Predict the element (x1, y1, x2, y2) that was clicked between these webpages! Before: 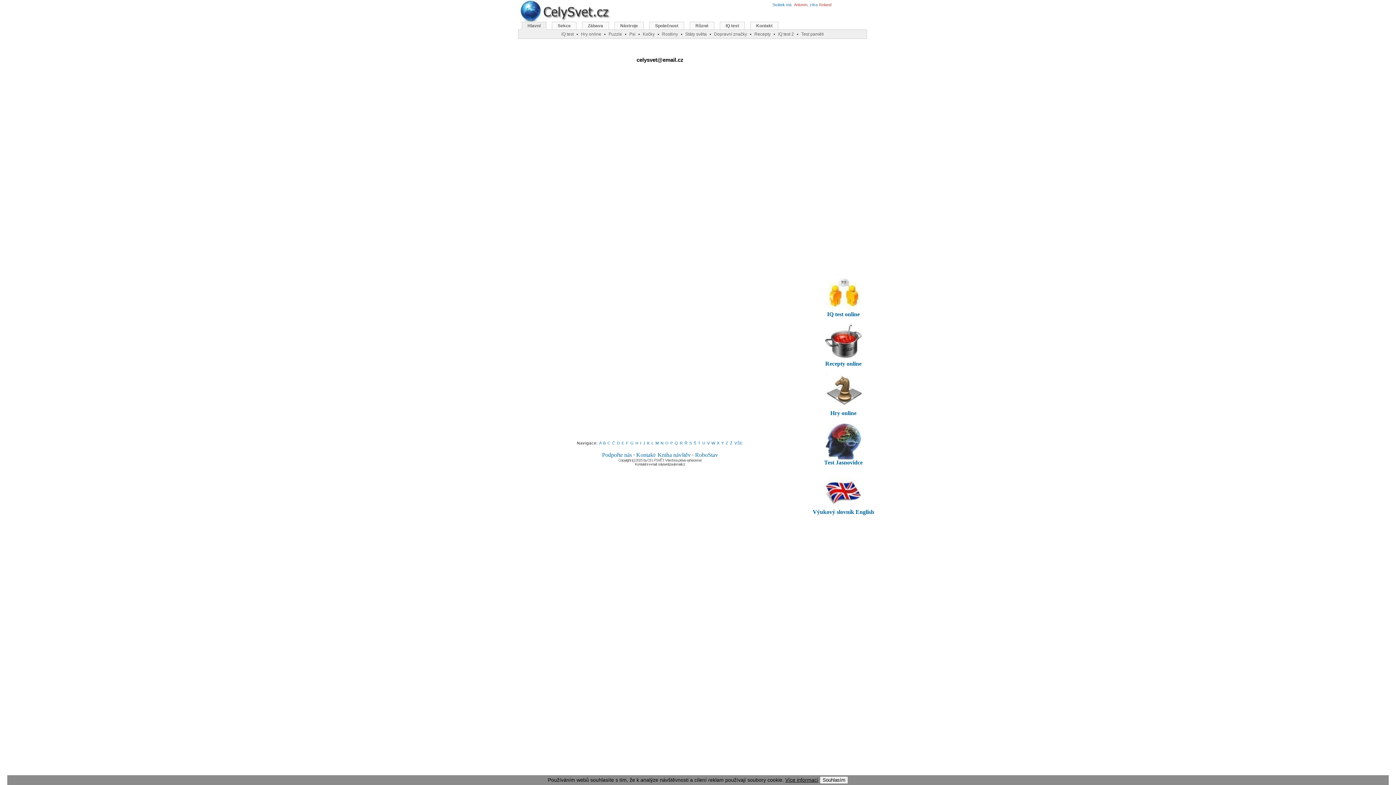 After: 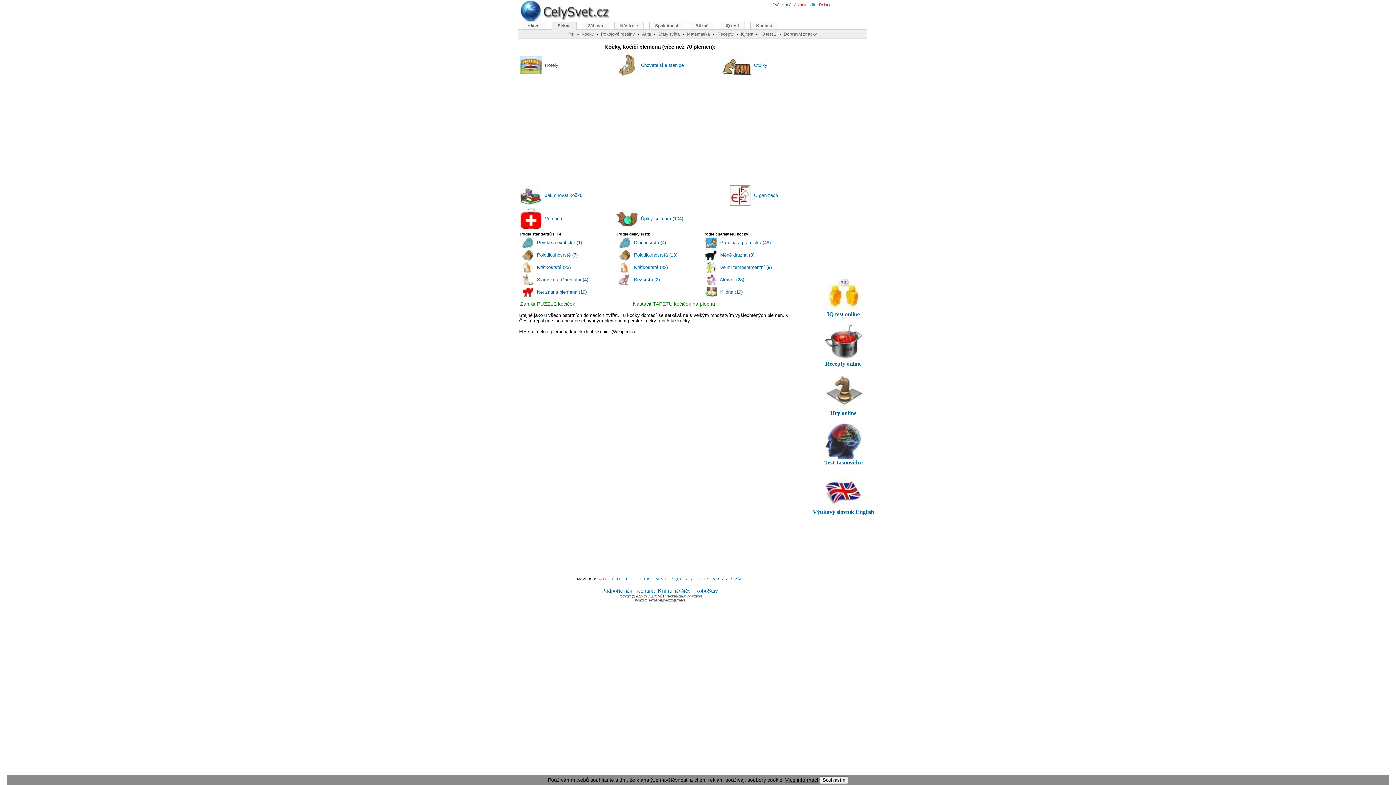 Action: label: Kočky bbox: (642, 31, 654, 36)